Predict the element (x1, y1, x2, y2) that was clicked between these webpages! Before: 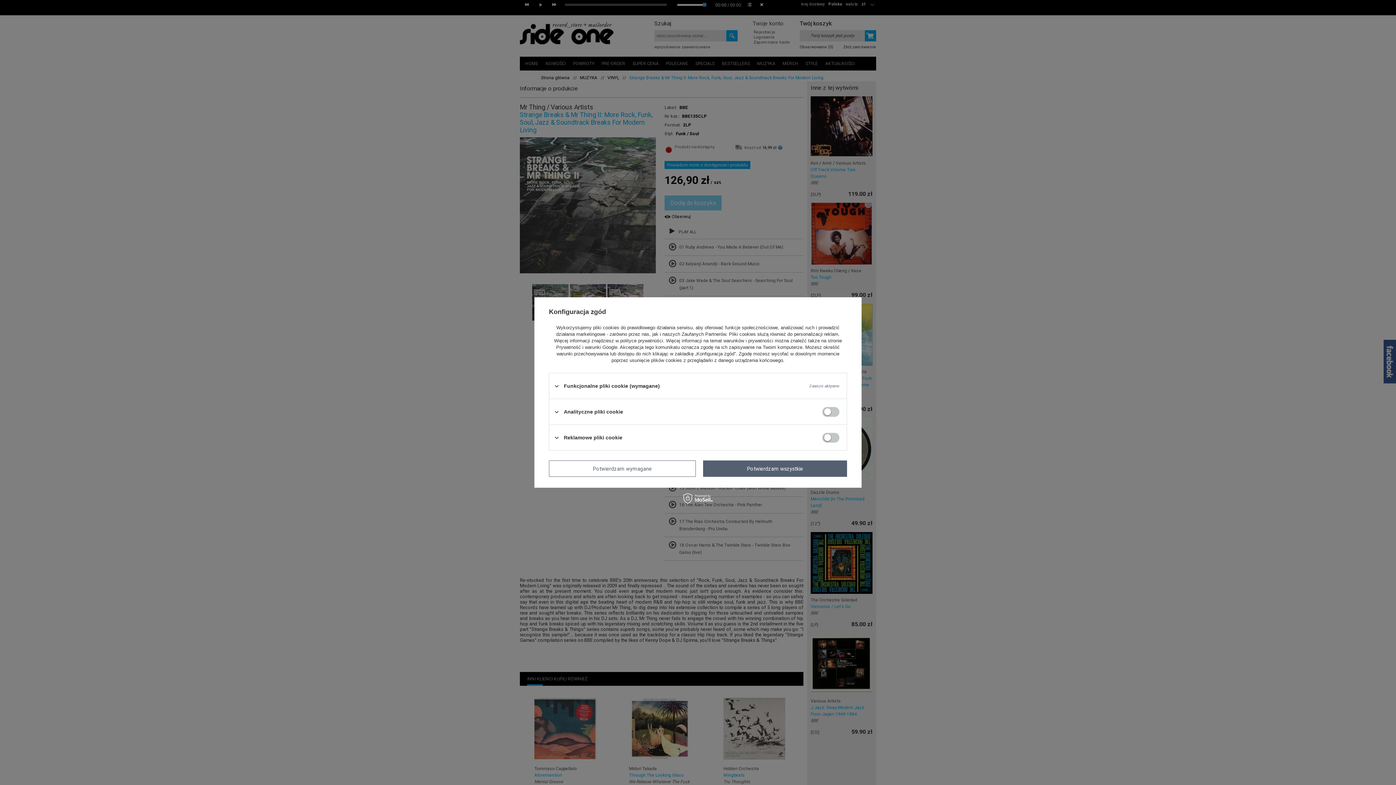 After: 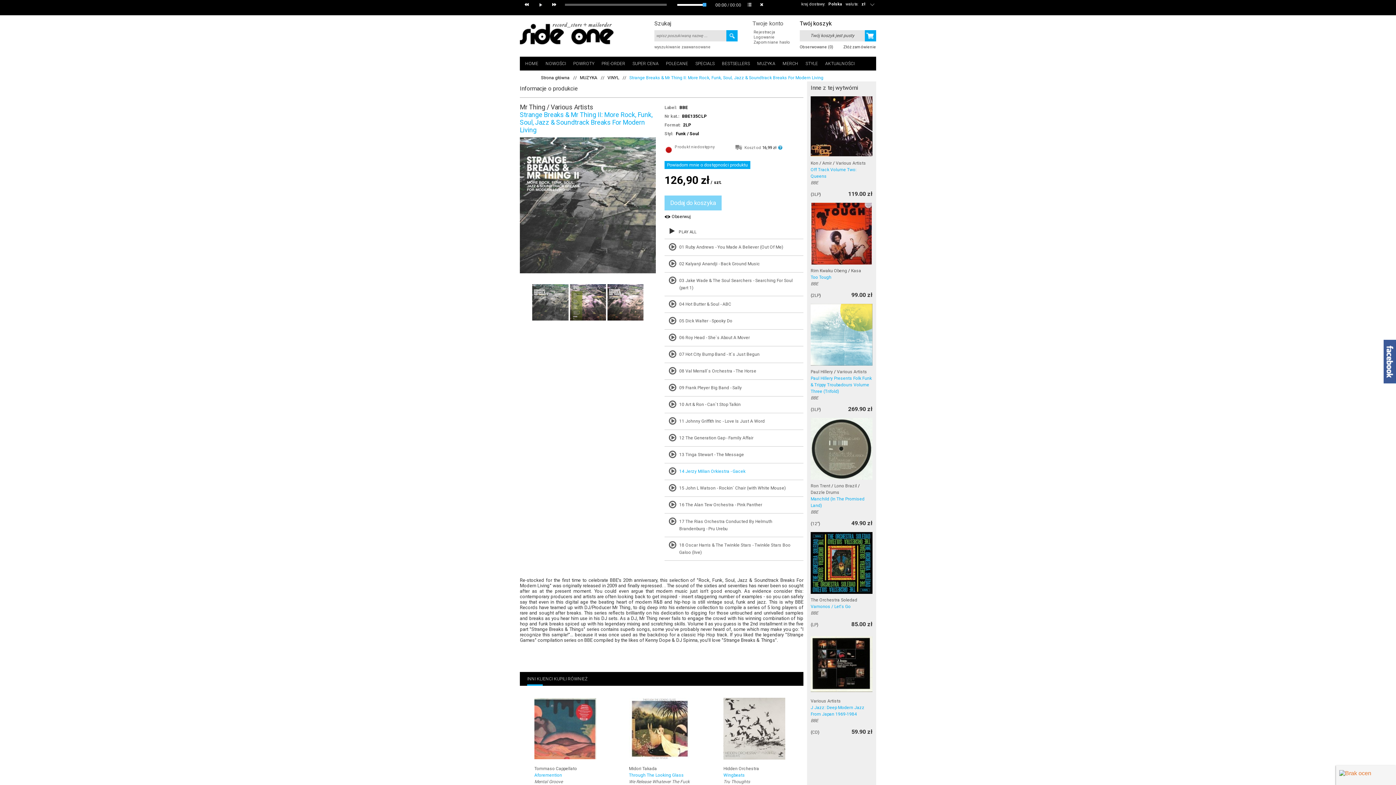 Action: bbox: (703, 460, 847, 477) label: Potwierdzam wszystkie